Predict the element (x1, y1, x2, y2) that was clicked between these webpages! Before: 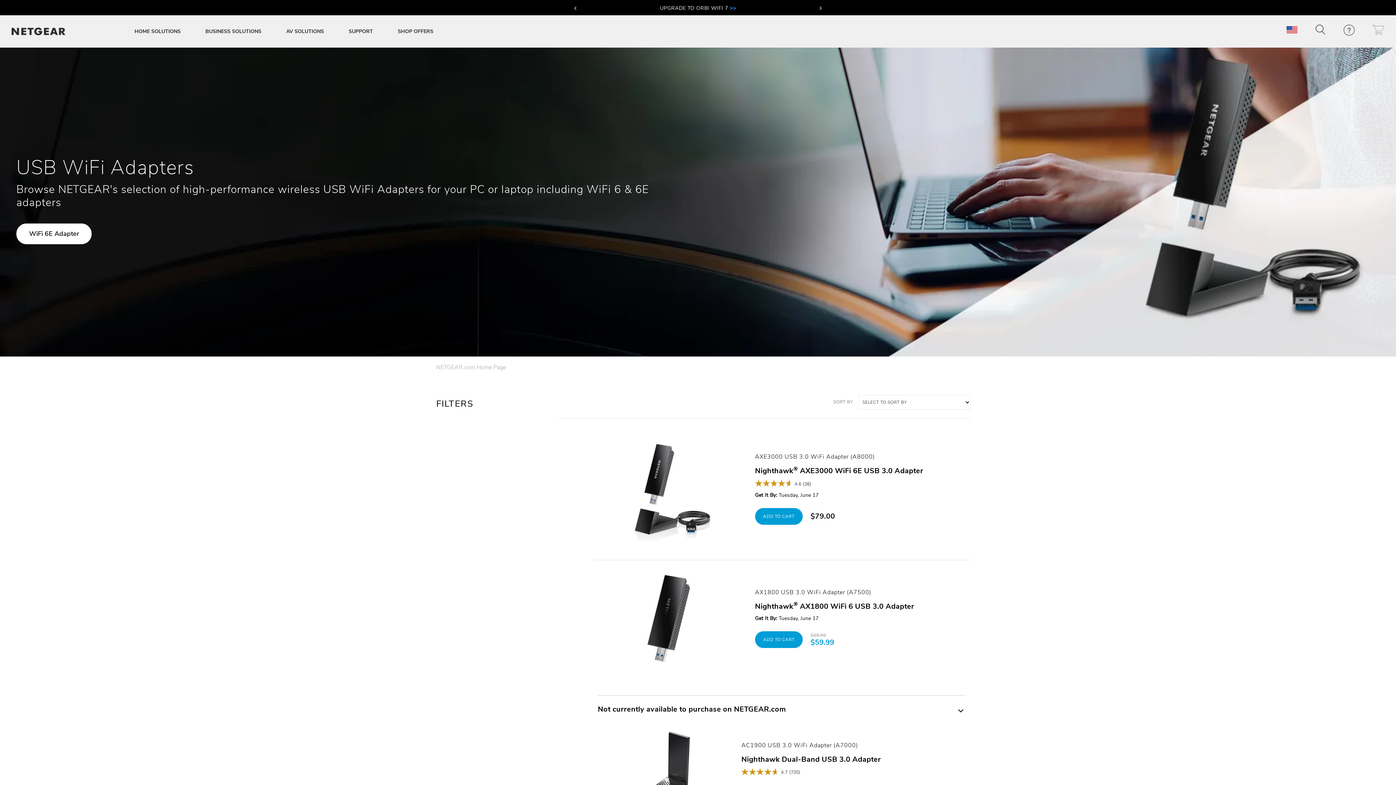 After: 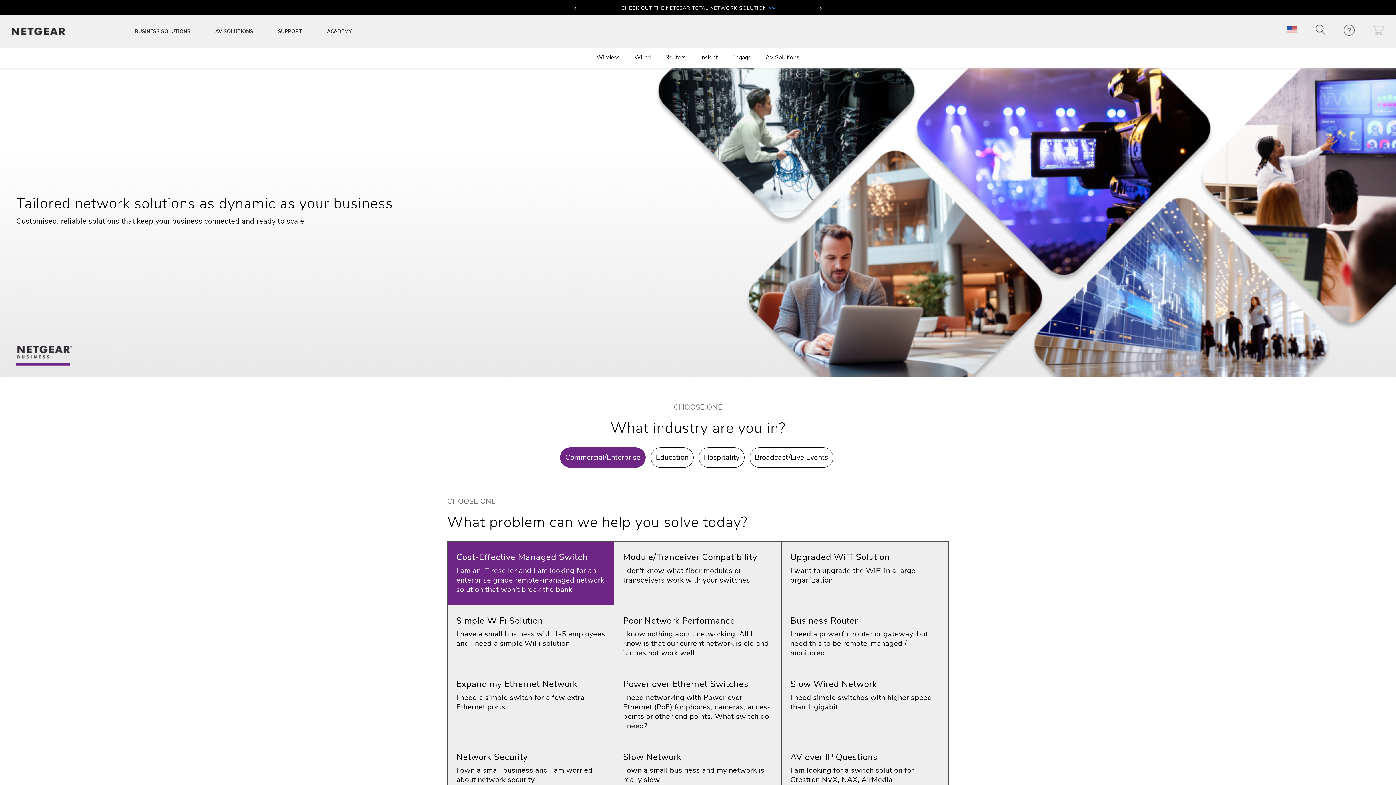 Action: bbox: (202, 24, 264, 38) label: BUSINESS SOLUTIONS